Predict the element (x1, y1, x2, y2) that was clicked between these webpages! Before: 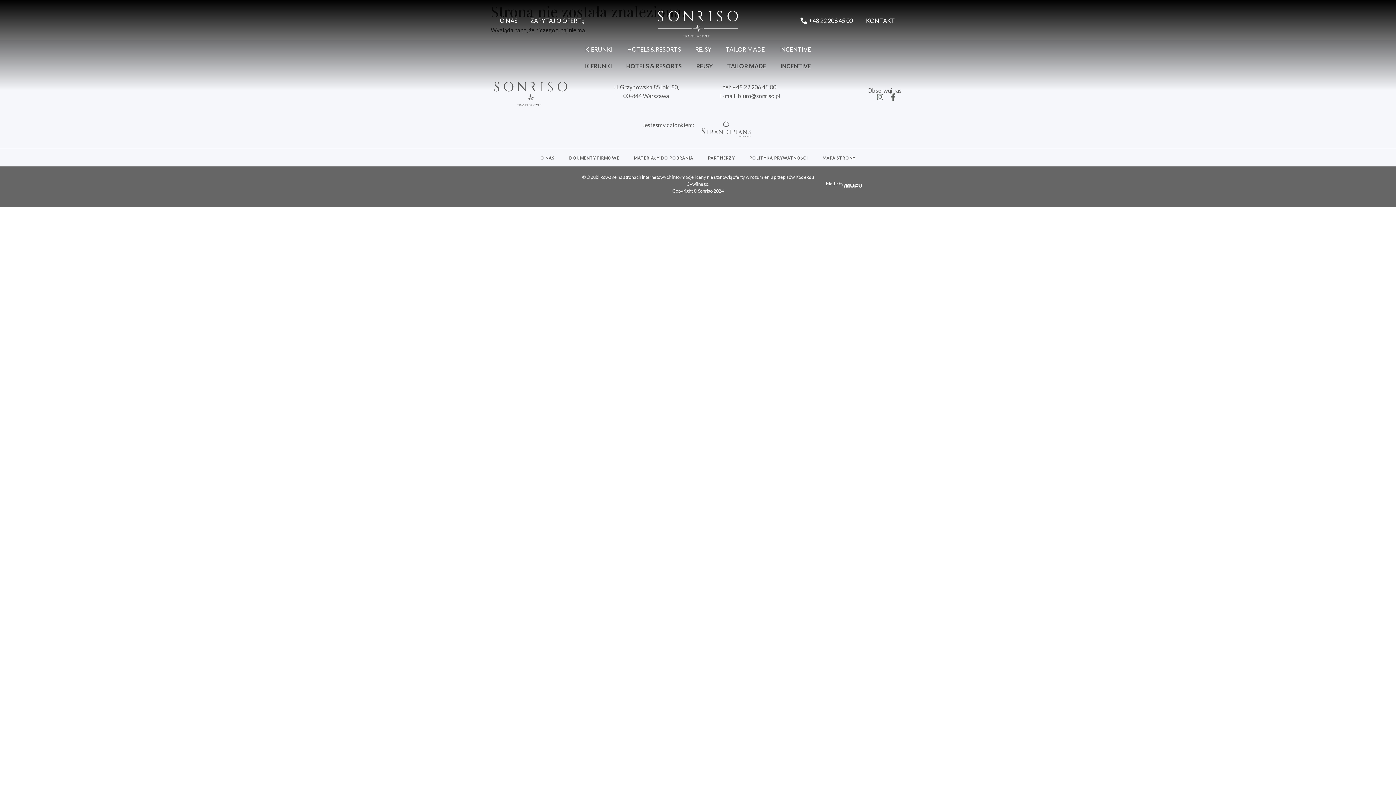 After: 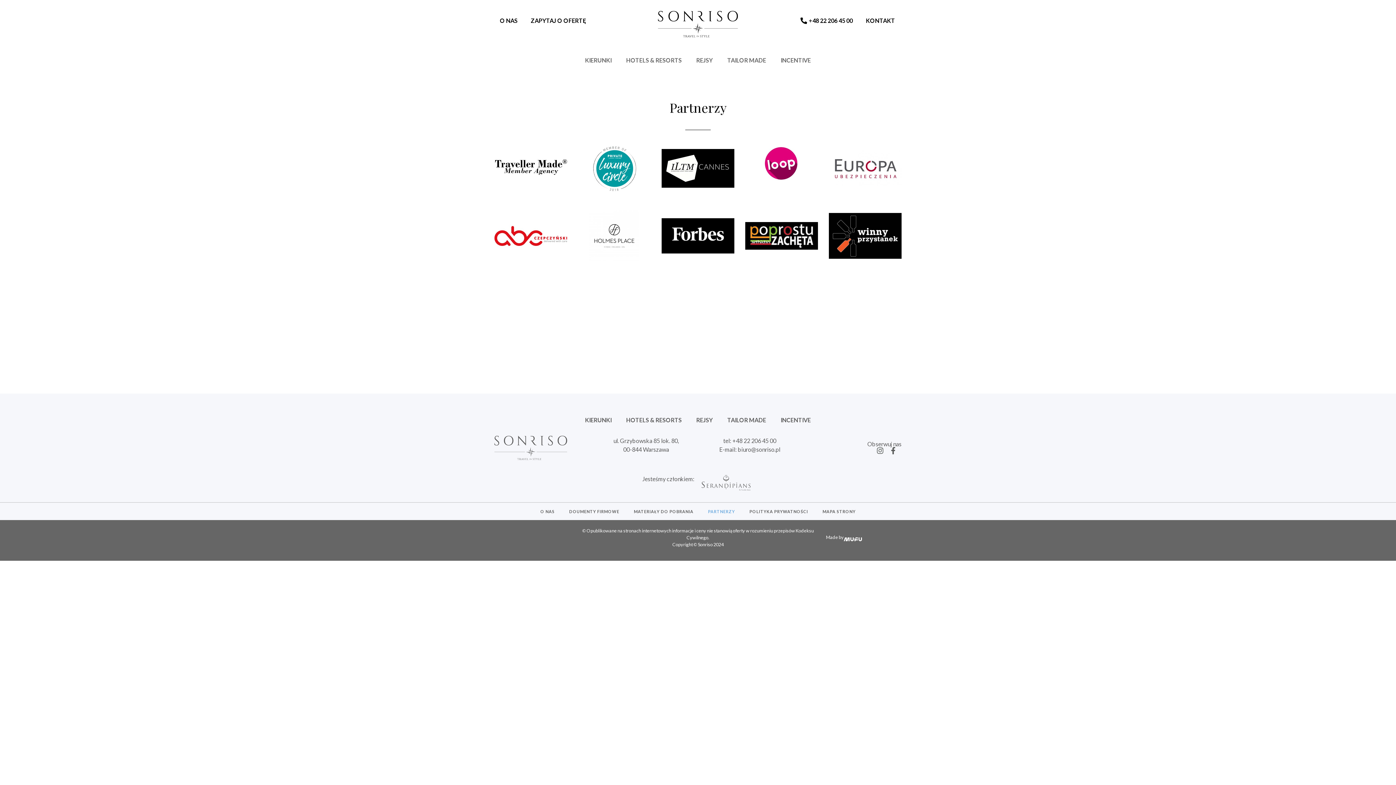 Action: bbox: (700, 149, 742, 166) label: PARTNERZY